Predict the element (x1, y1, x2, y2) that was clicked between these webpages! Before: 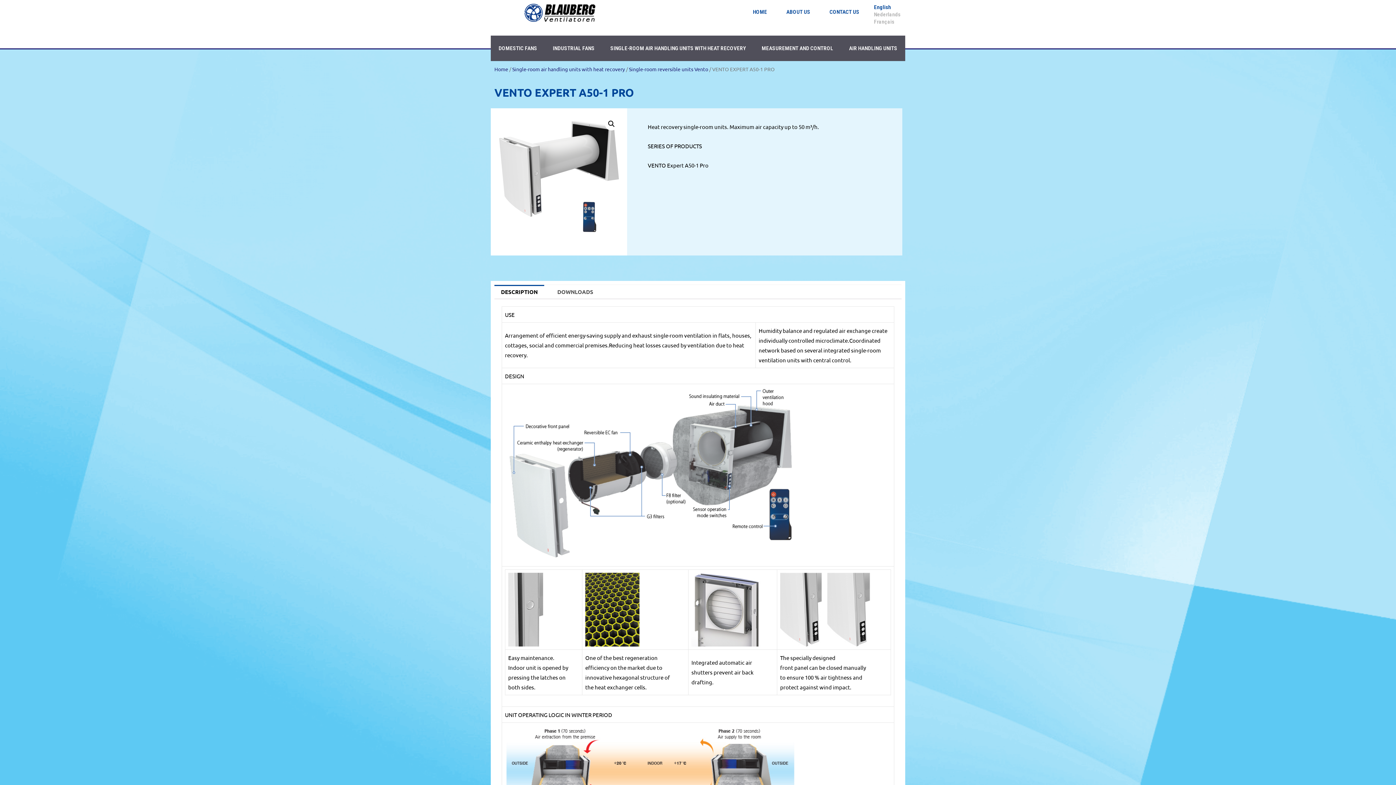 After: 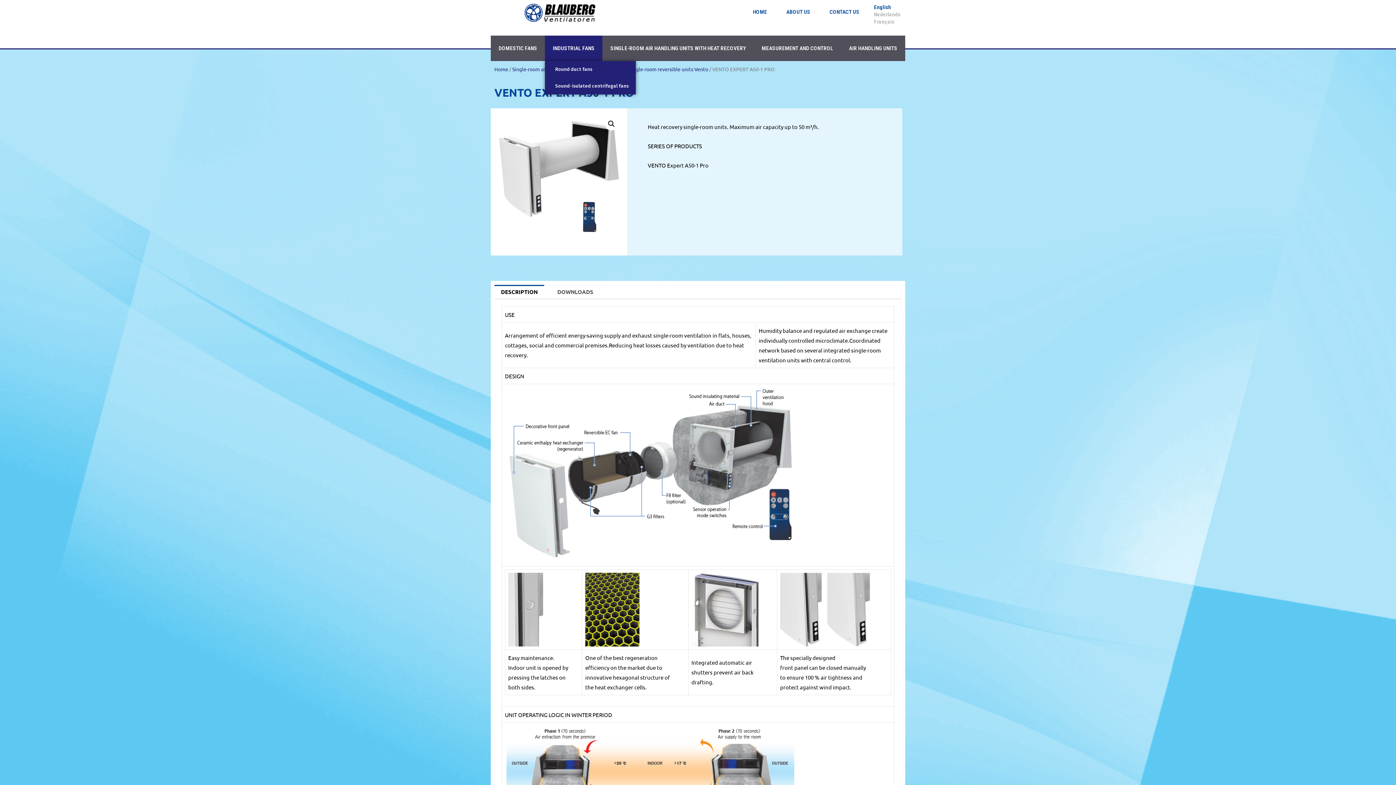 Action: bbox: (545, 35, 602, 61) label: INDUSTRIAL FANS